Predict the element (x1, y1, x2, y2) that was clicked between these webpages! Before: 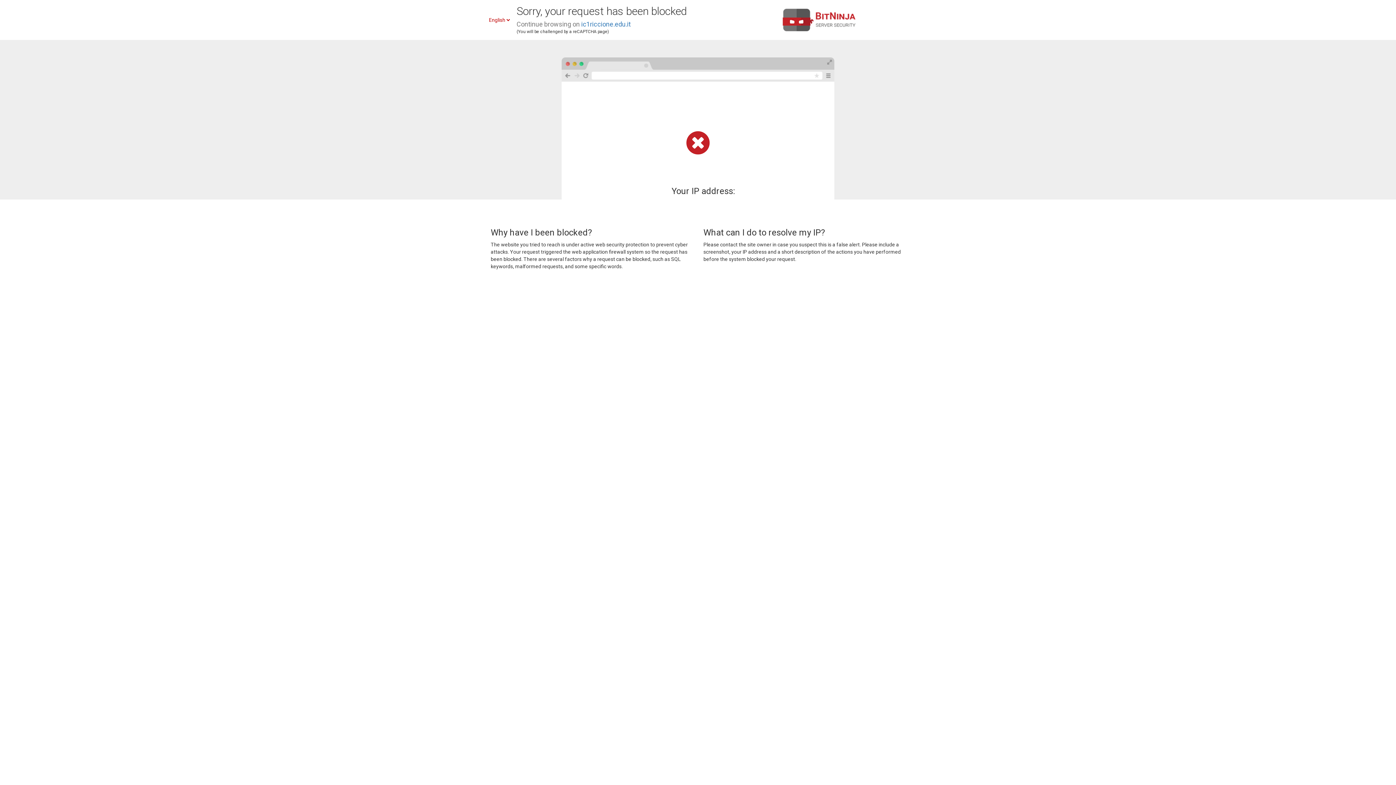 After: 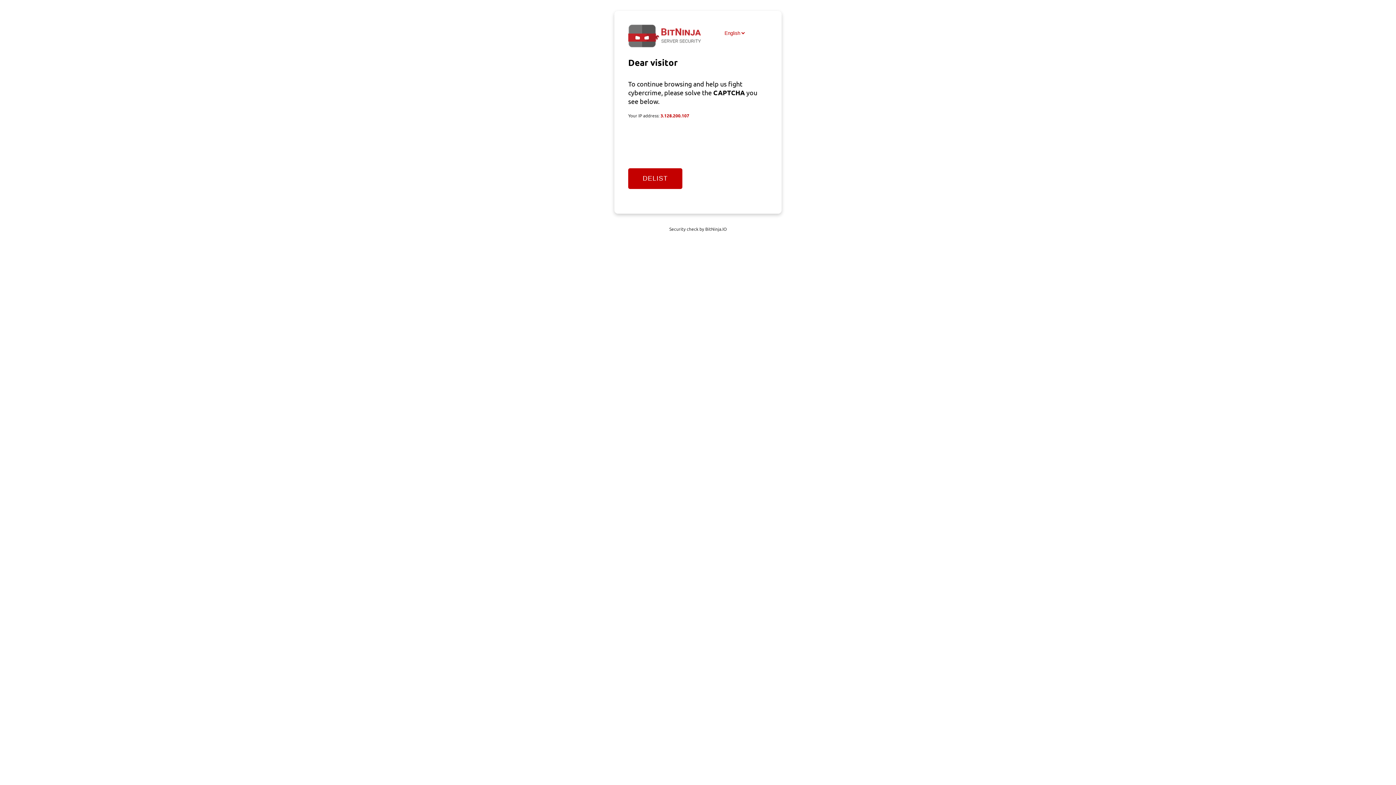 Action: label: ic1riccione.edu.it bbox: (581, 20, 630, 28)